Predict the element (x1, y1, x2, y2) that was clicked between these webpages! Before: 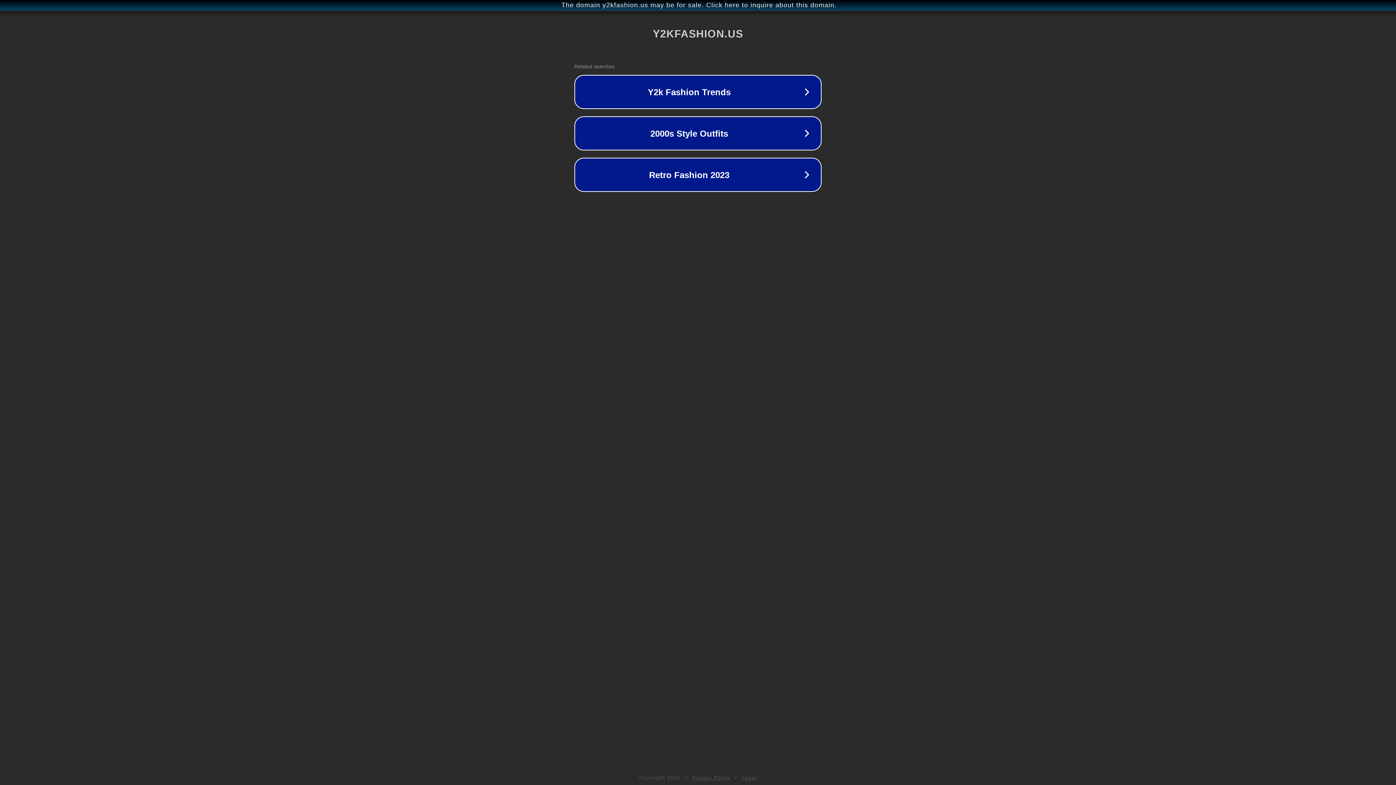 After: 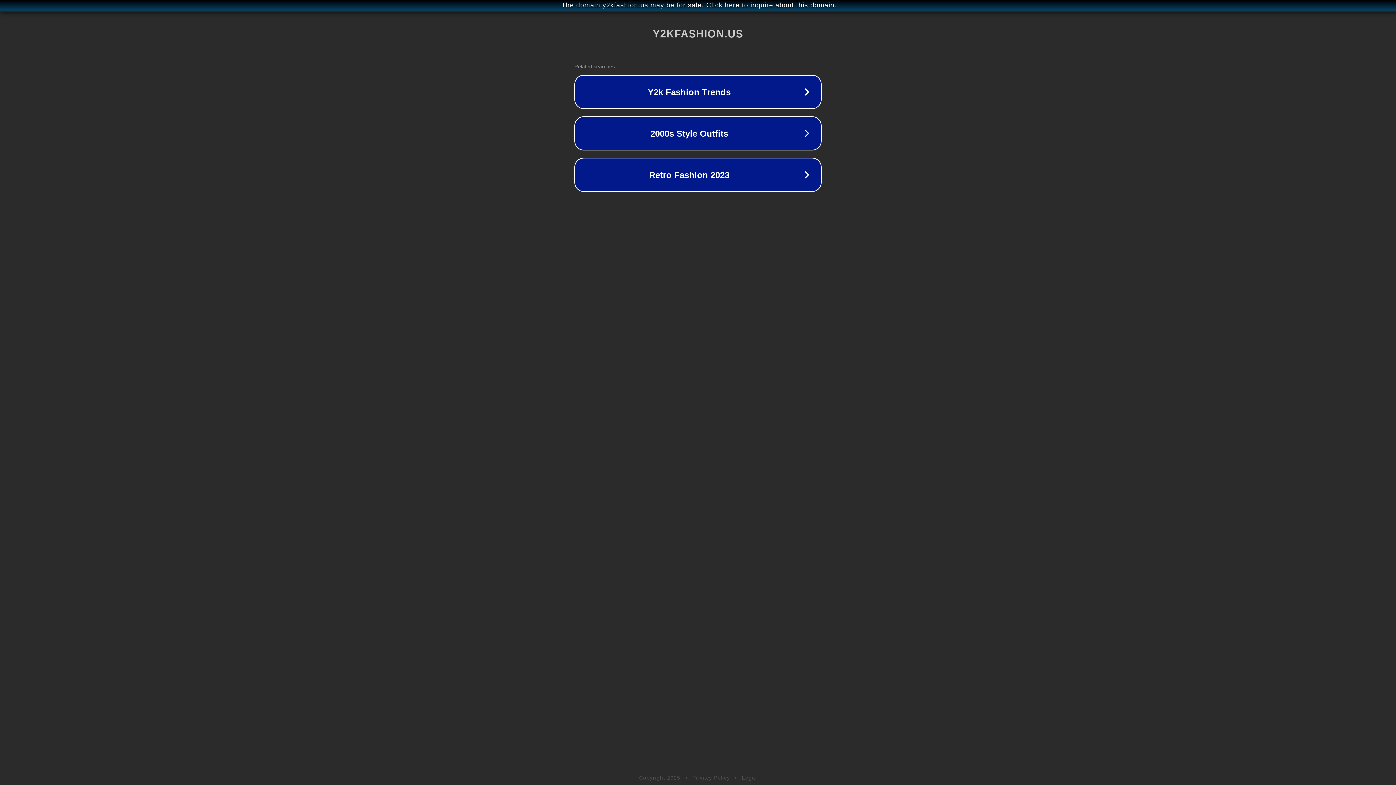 Action: bbox: (692, 775, 730, 781) label: Privacy Policy